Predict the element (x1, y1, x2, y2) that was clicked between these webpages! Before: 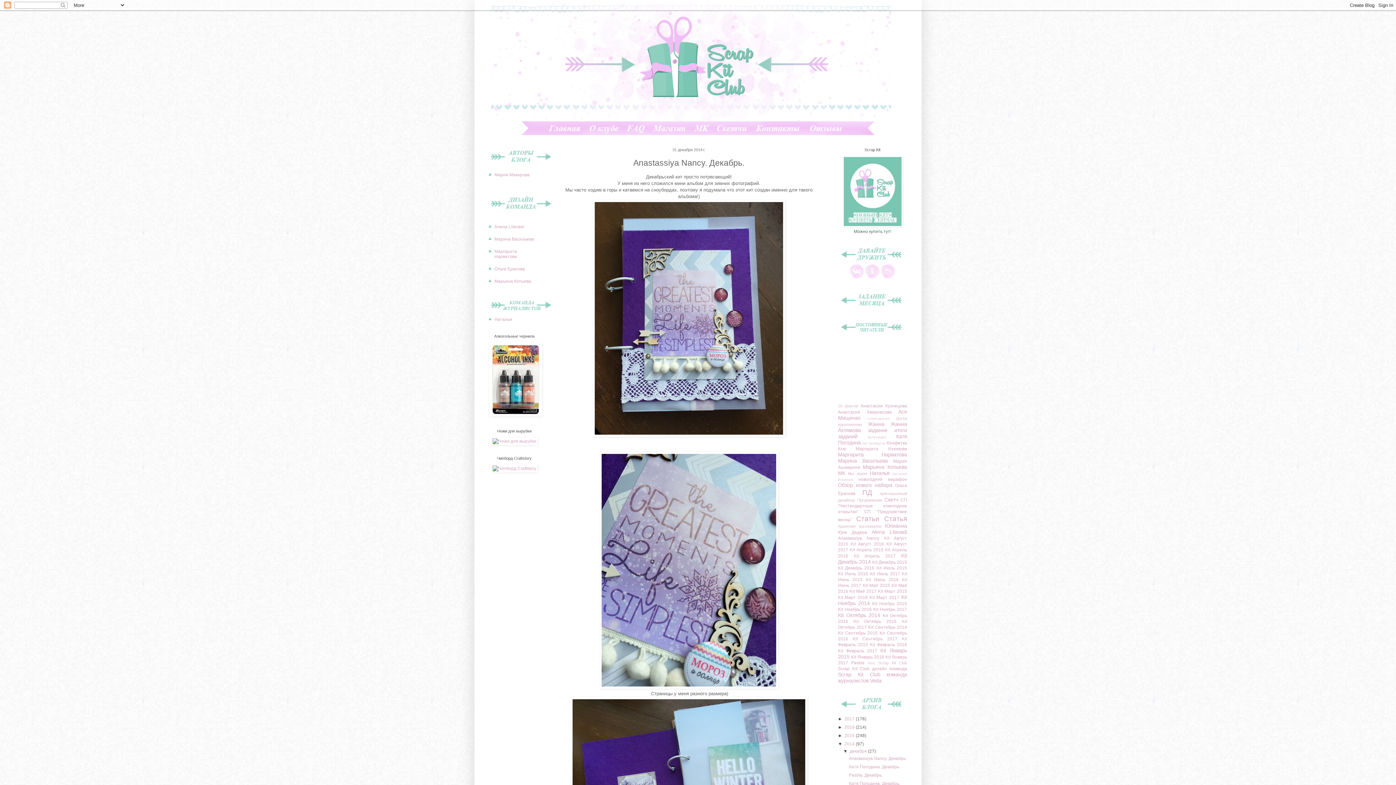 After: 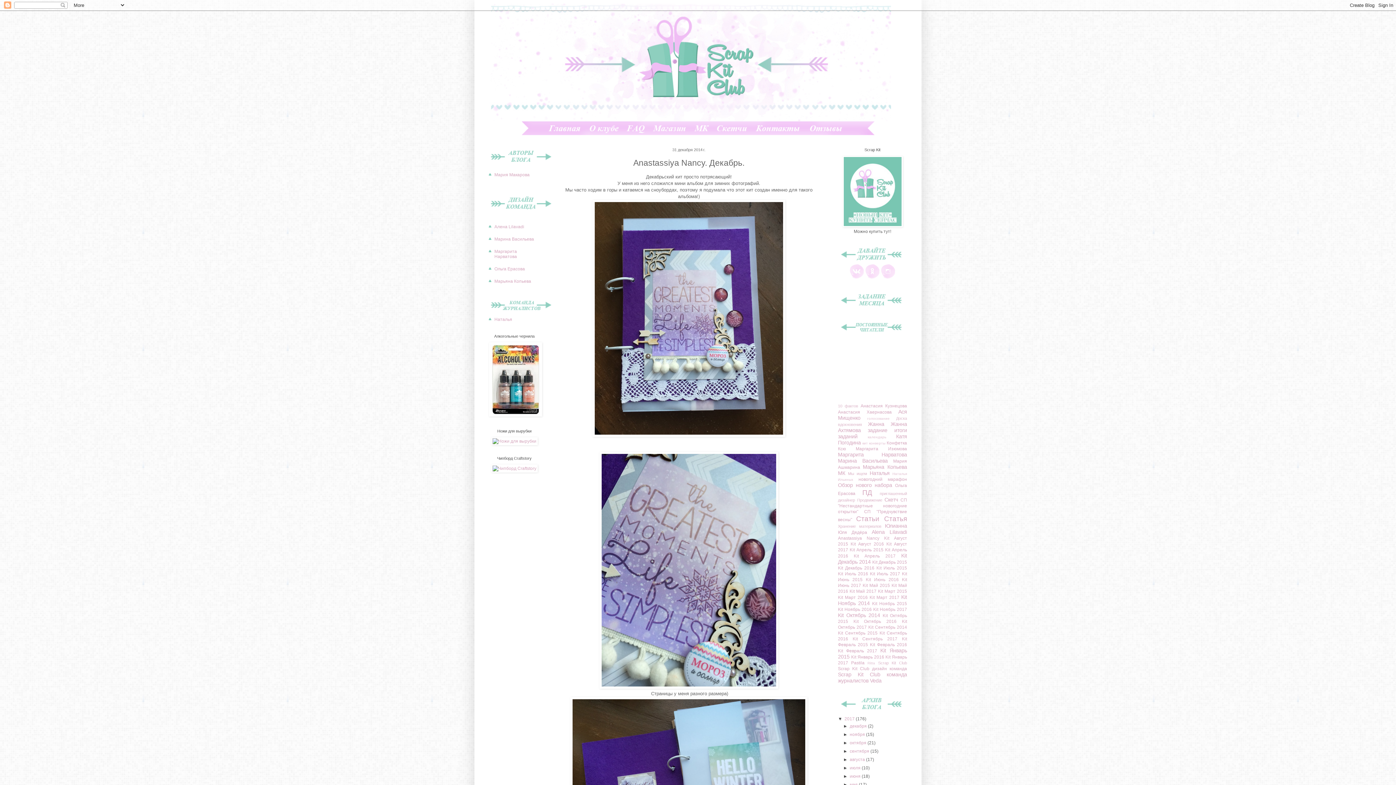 Action: bbox: (838, 716, 844, 721) label: ►  